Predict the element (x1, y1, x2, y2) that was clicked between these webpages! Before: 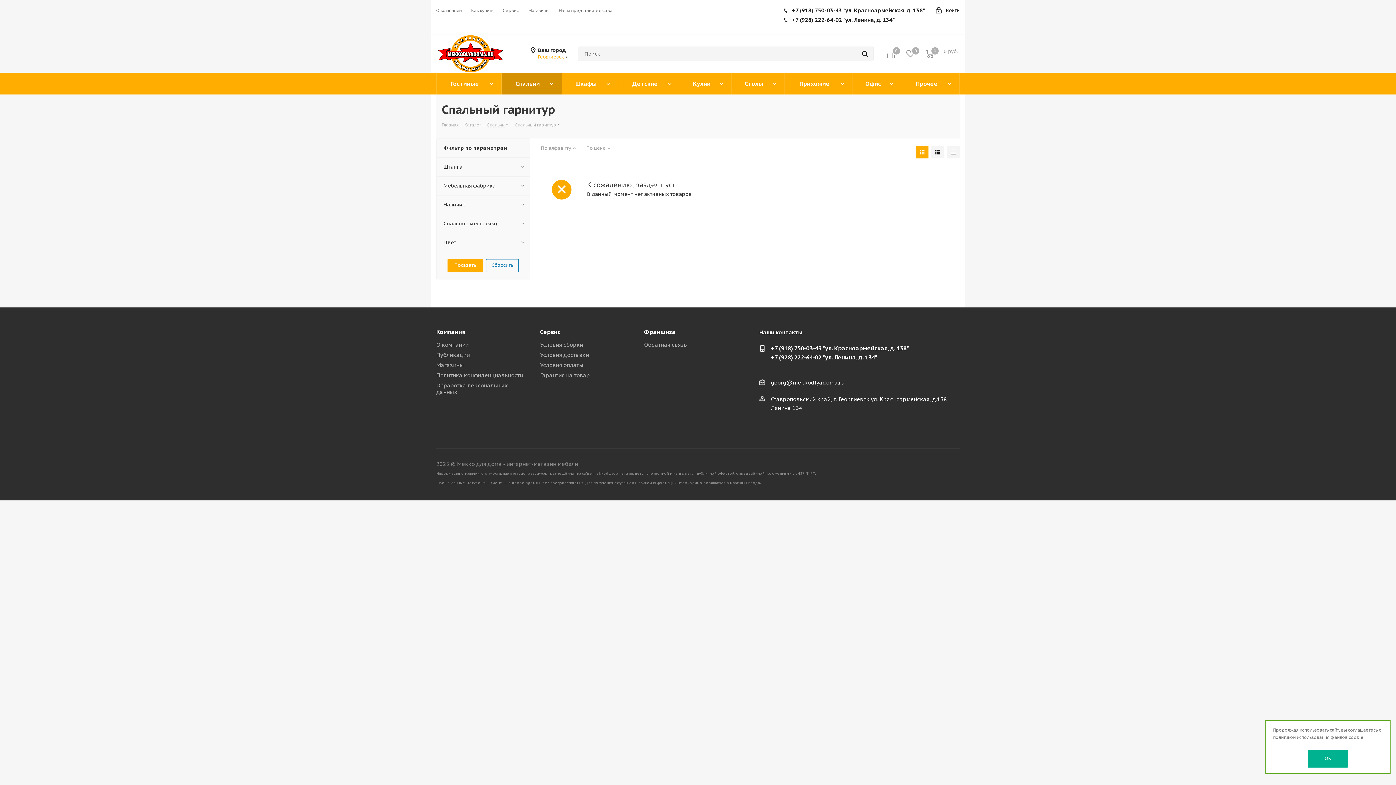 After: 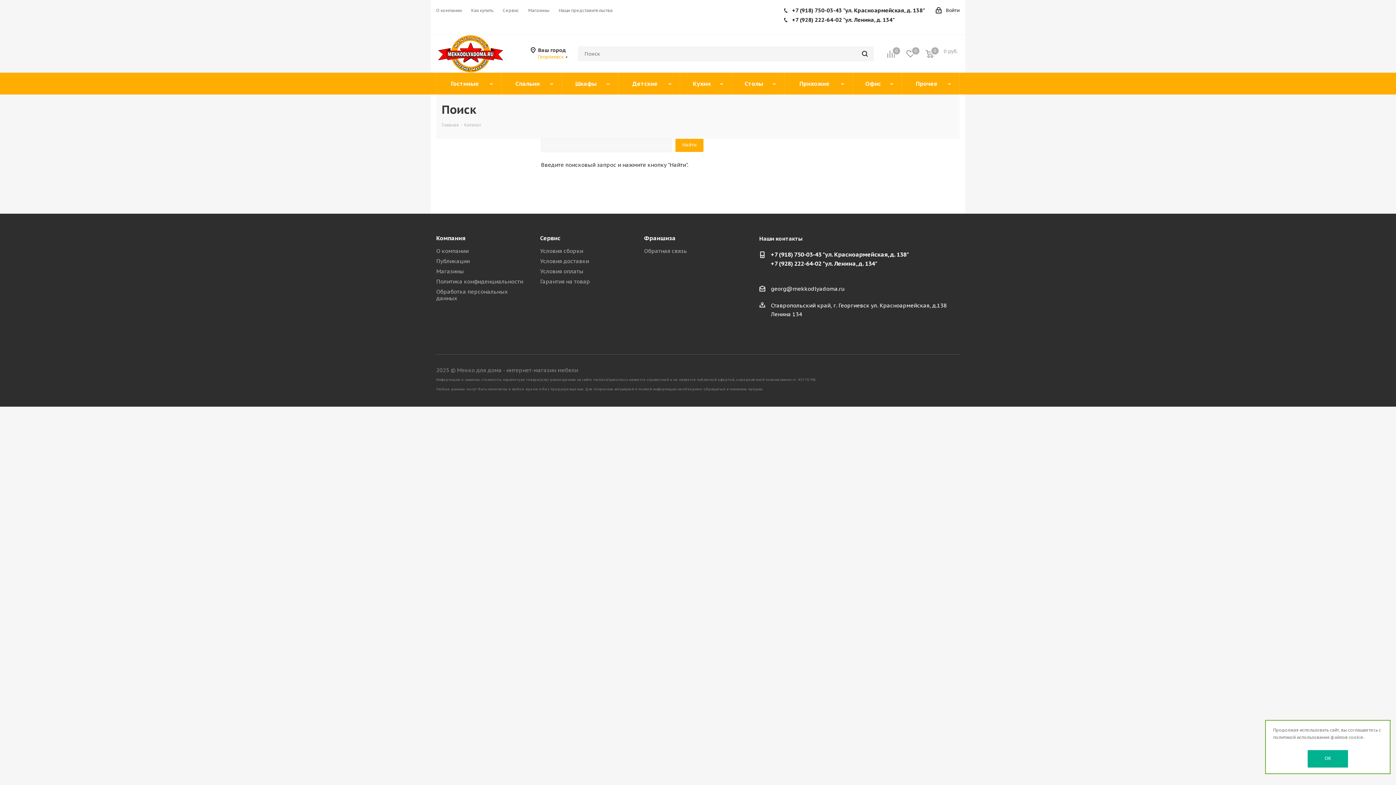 Action: bbox: (856, 46, 873, 61)